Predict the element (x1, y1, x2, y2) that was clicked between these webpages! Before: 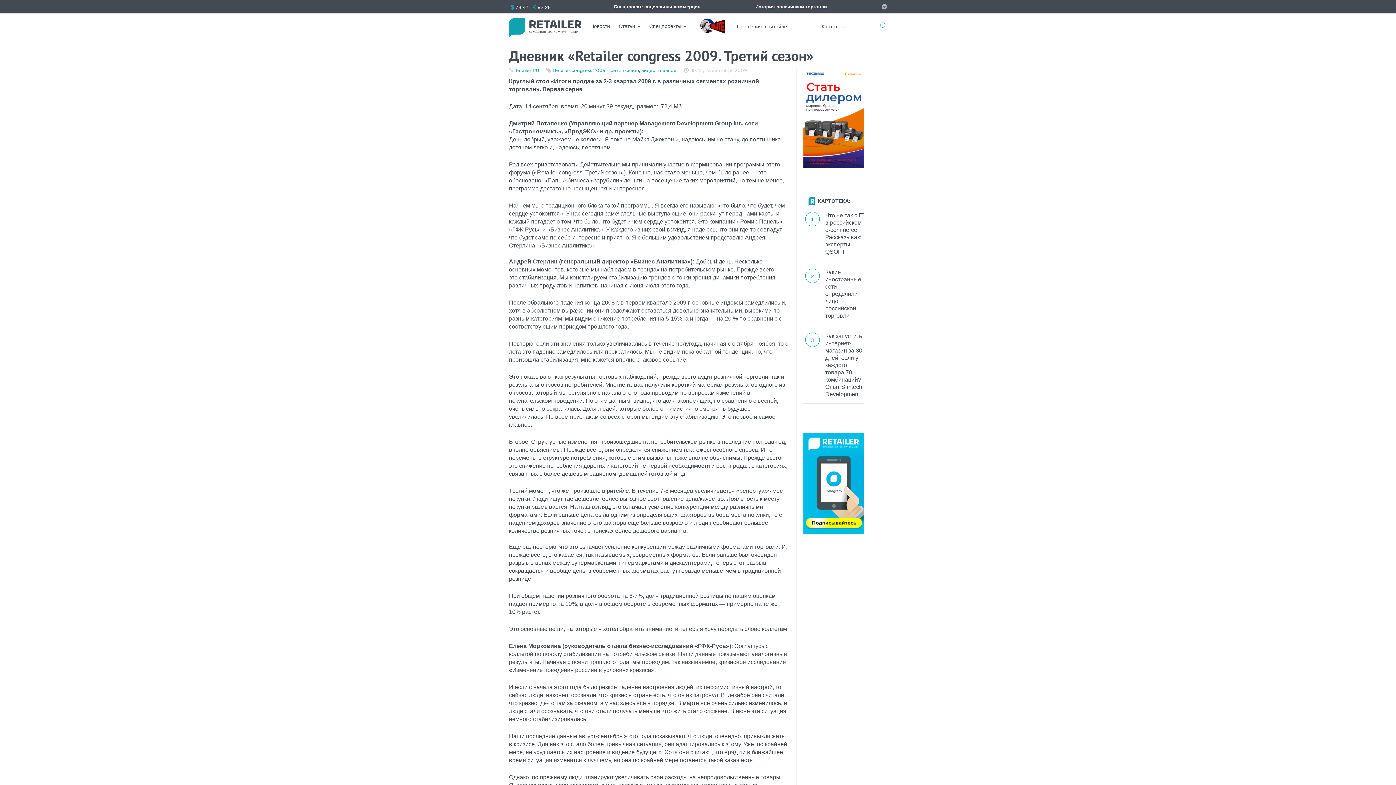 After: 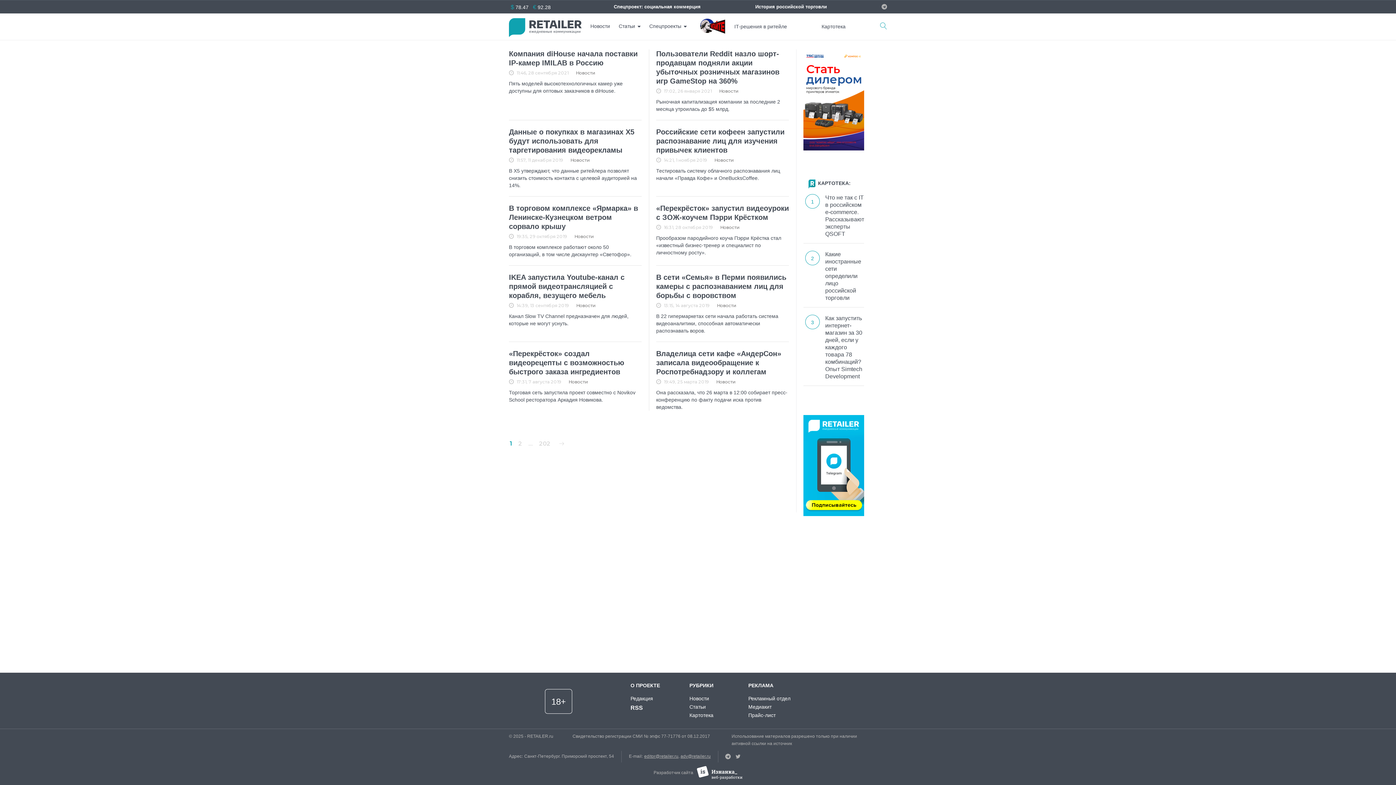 Action: bbox: (641, 67, 655, 72) label: видео